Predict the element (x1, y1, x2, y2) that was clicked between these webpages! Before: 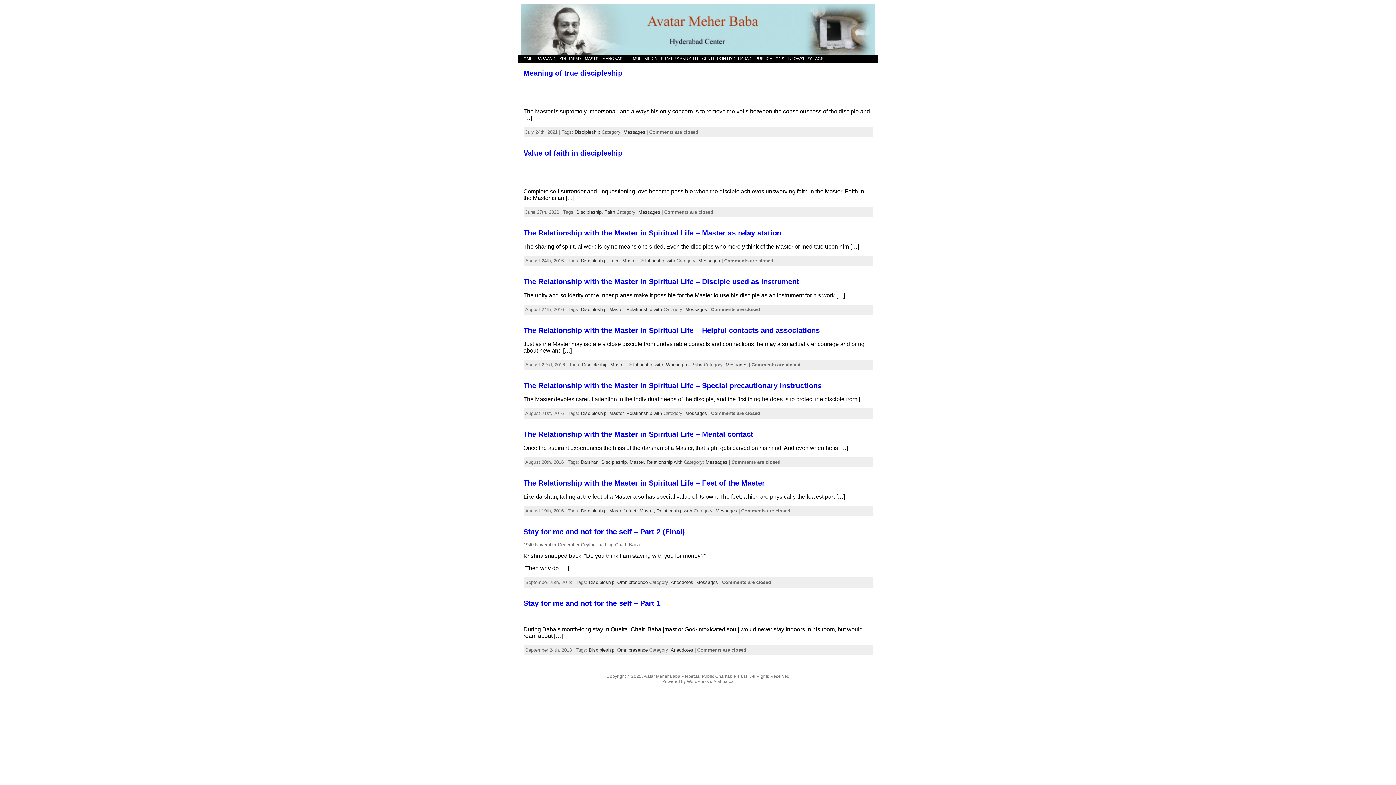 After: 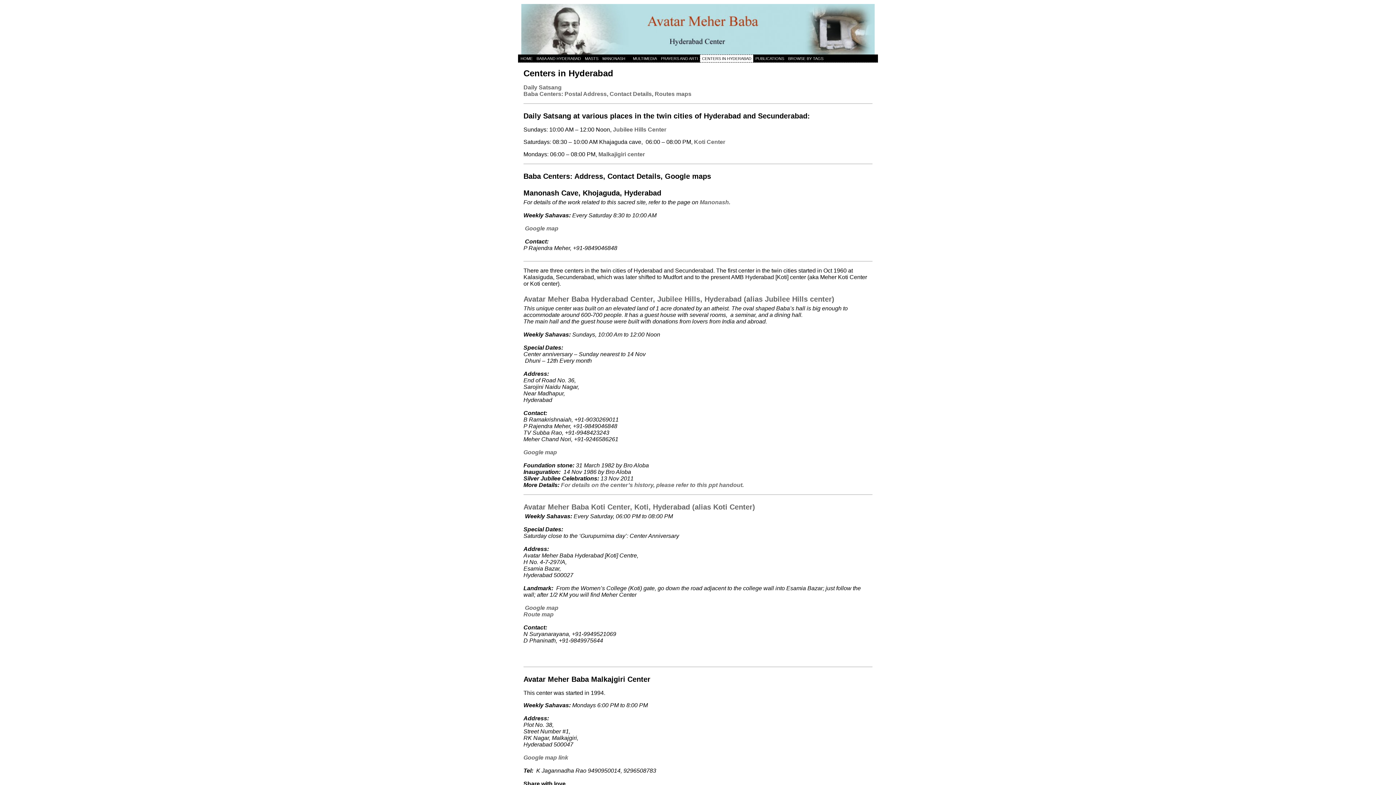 Action: label: CENTERS IN HYDERABAD bbox: (700, 54, 753, 62)